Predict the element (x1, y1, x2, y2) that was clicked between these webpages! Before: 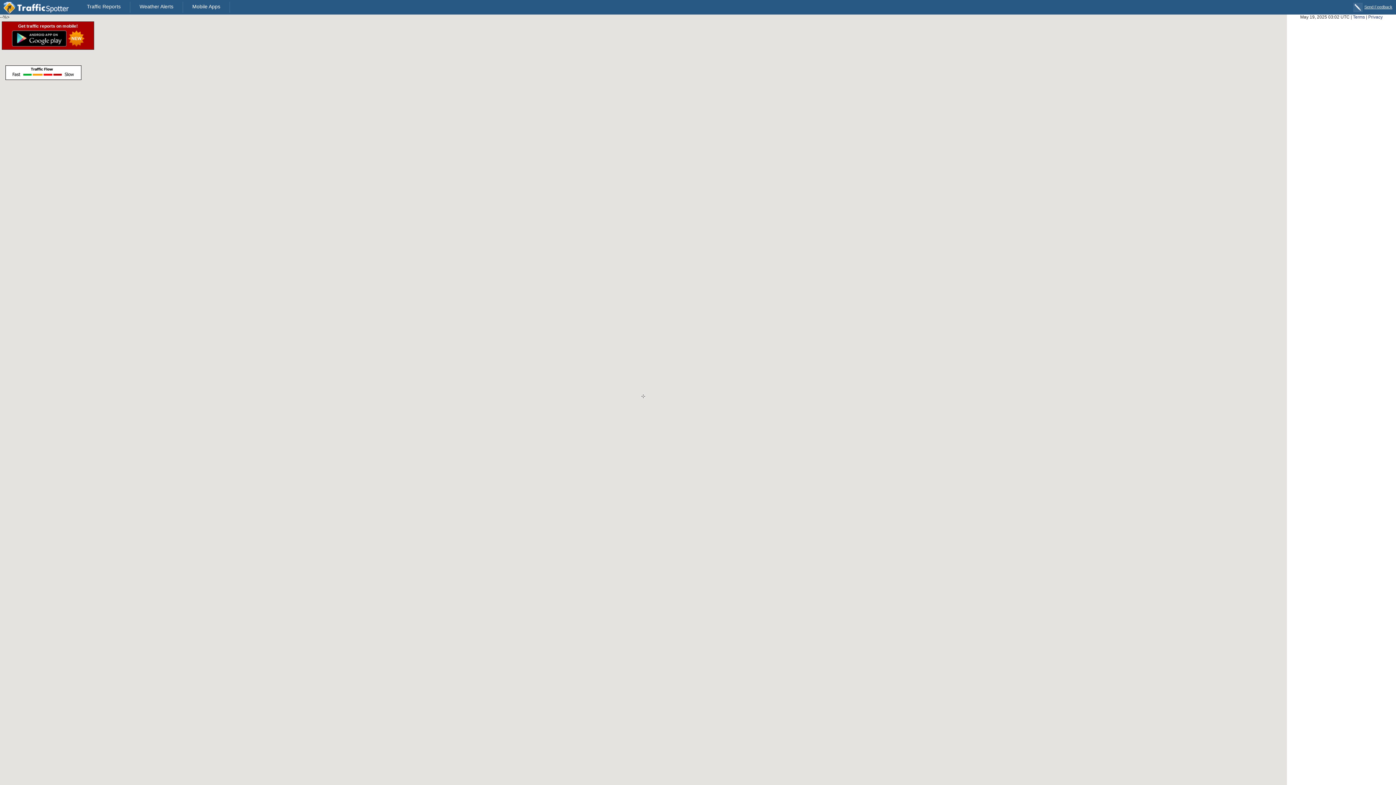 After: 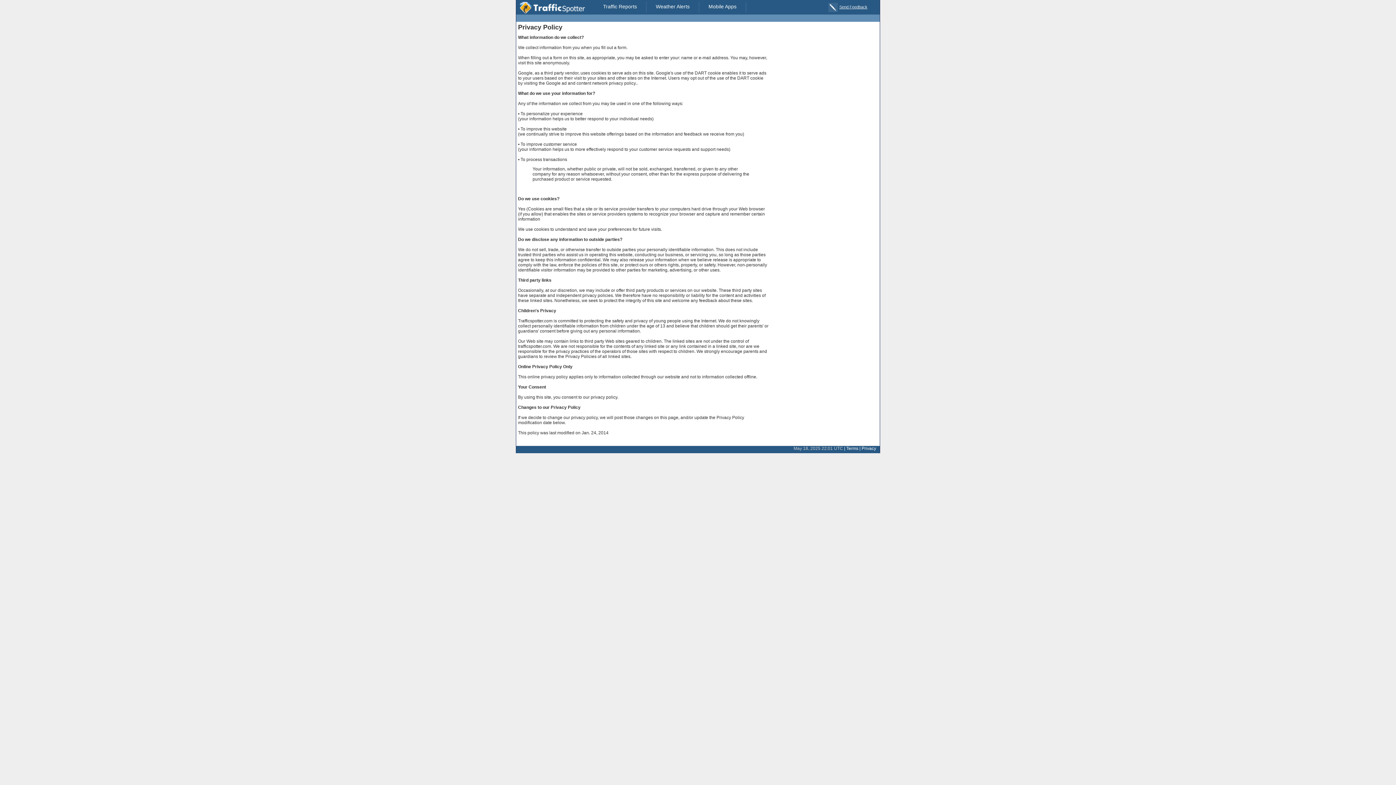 Action: bbox: (1368, 14, 1383, 19) label: Privacy